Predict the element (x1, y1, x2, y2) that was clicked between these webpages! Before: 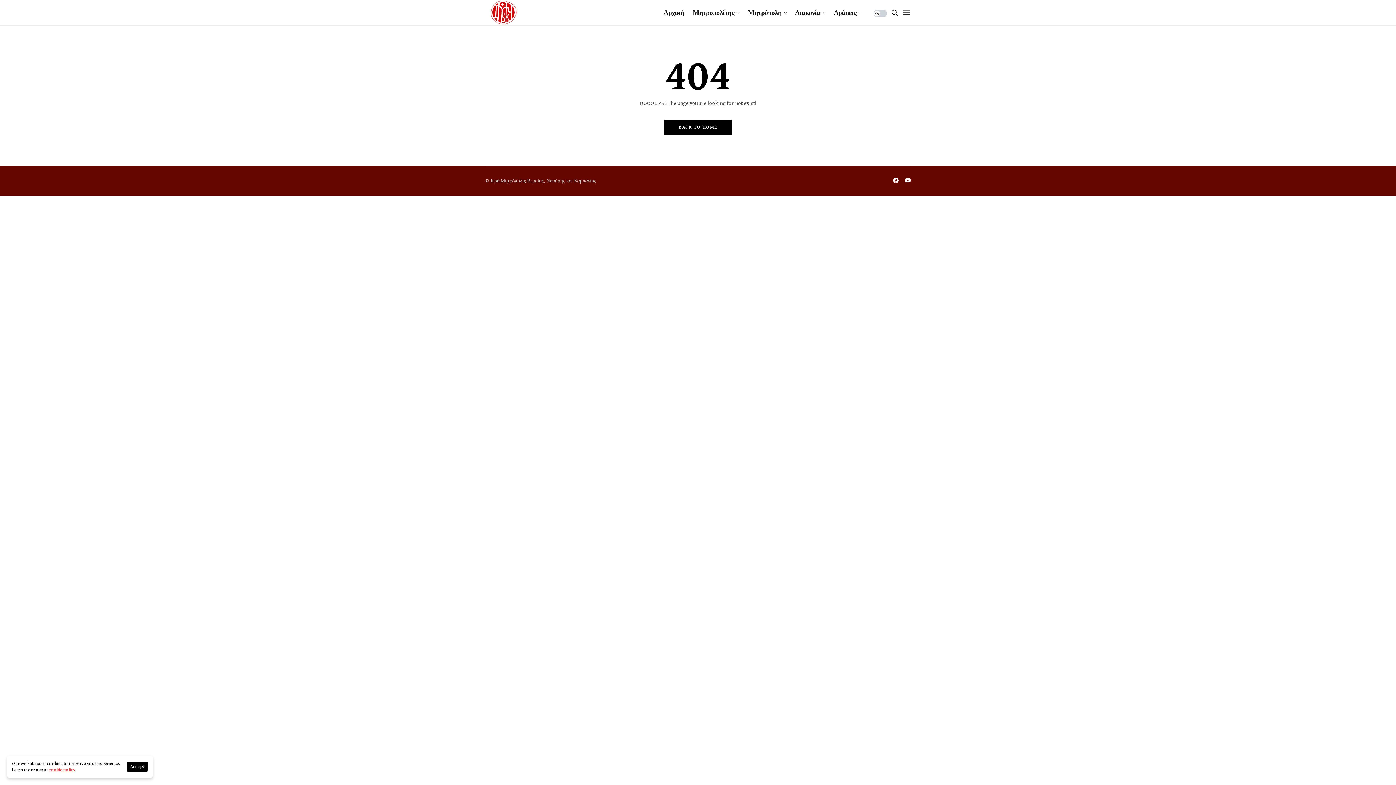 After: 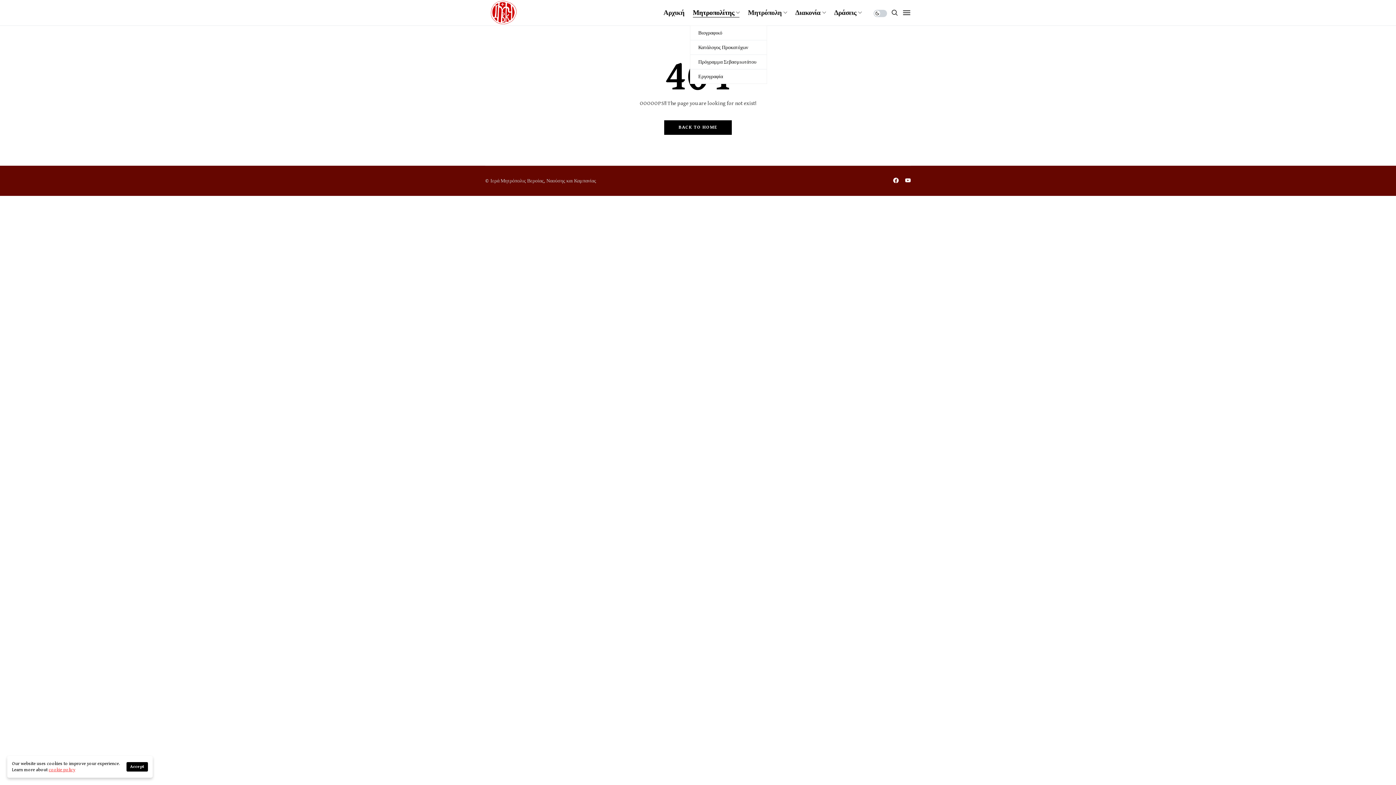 Action: label: Μητροπολίτης bbox: (692, 0, 739, 25)